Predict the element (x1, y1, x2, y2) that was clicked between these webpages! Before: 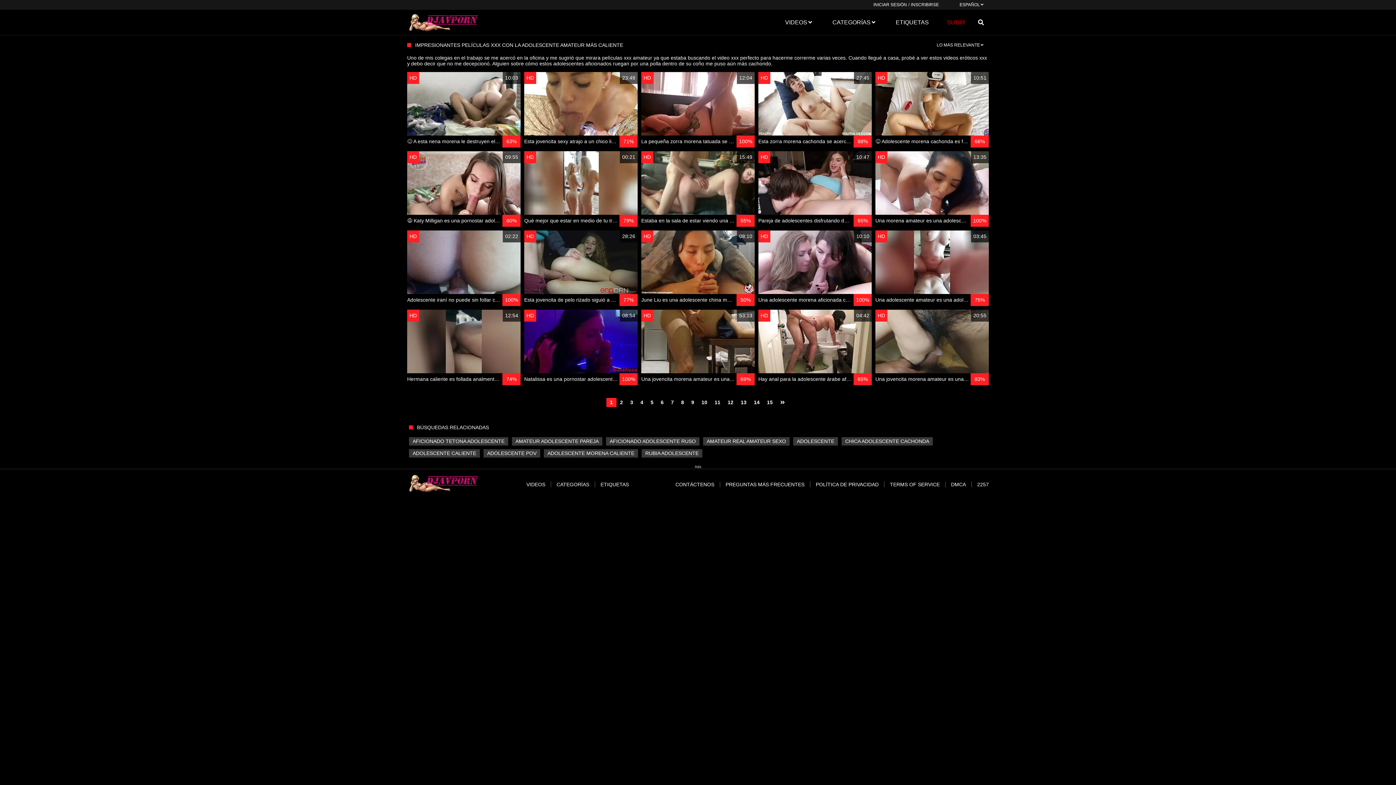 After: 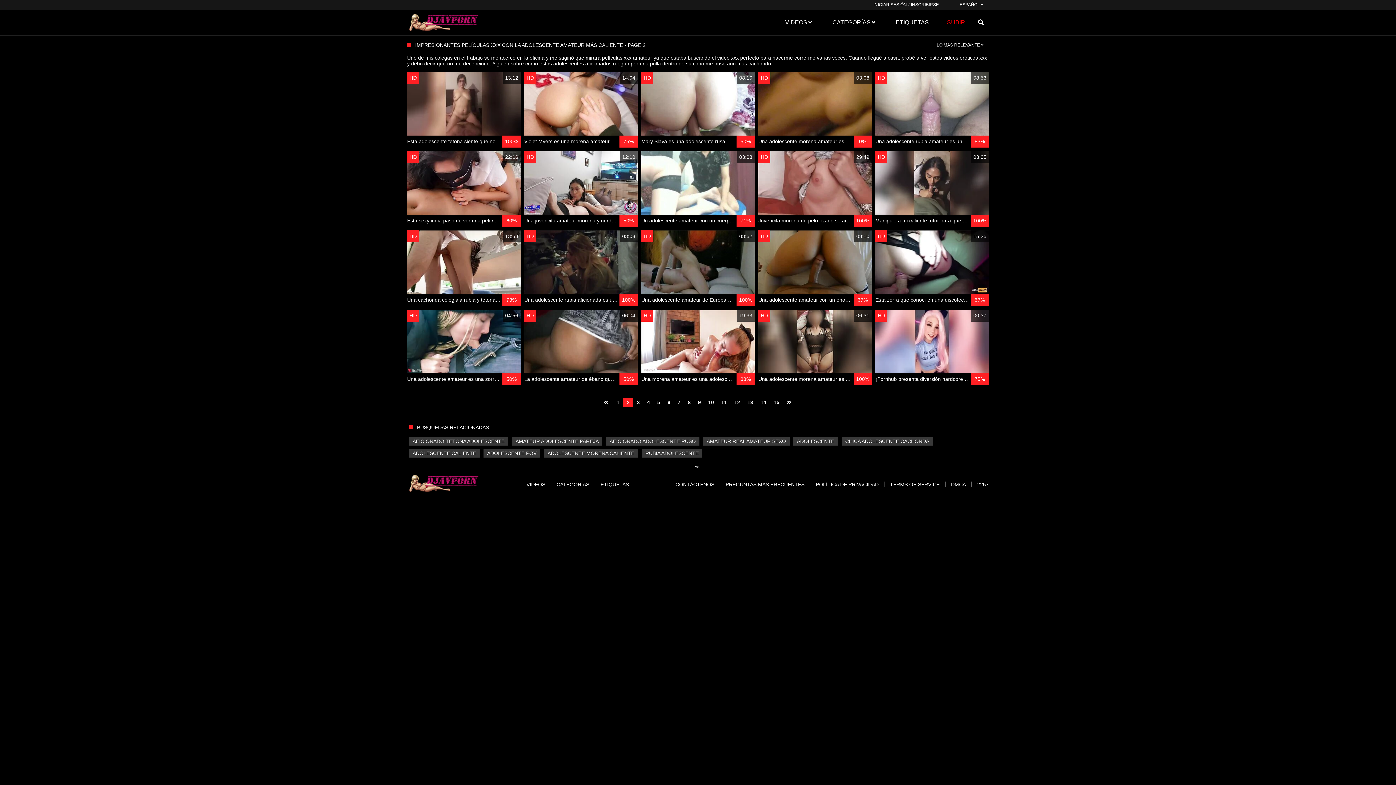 Action: bbox: (616, 398, 626, 407) label: 2